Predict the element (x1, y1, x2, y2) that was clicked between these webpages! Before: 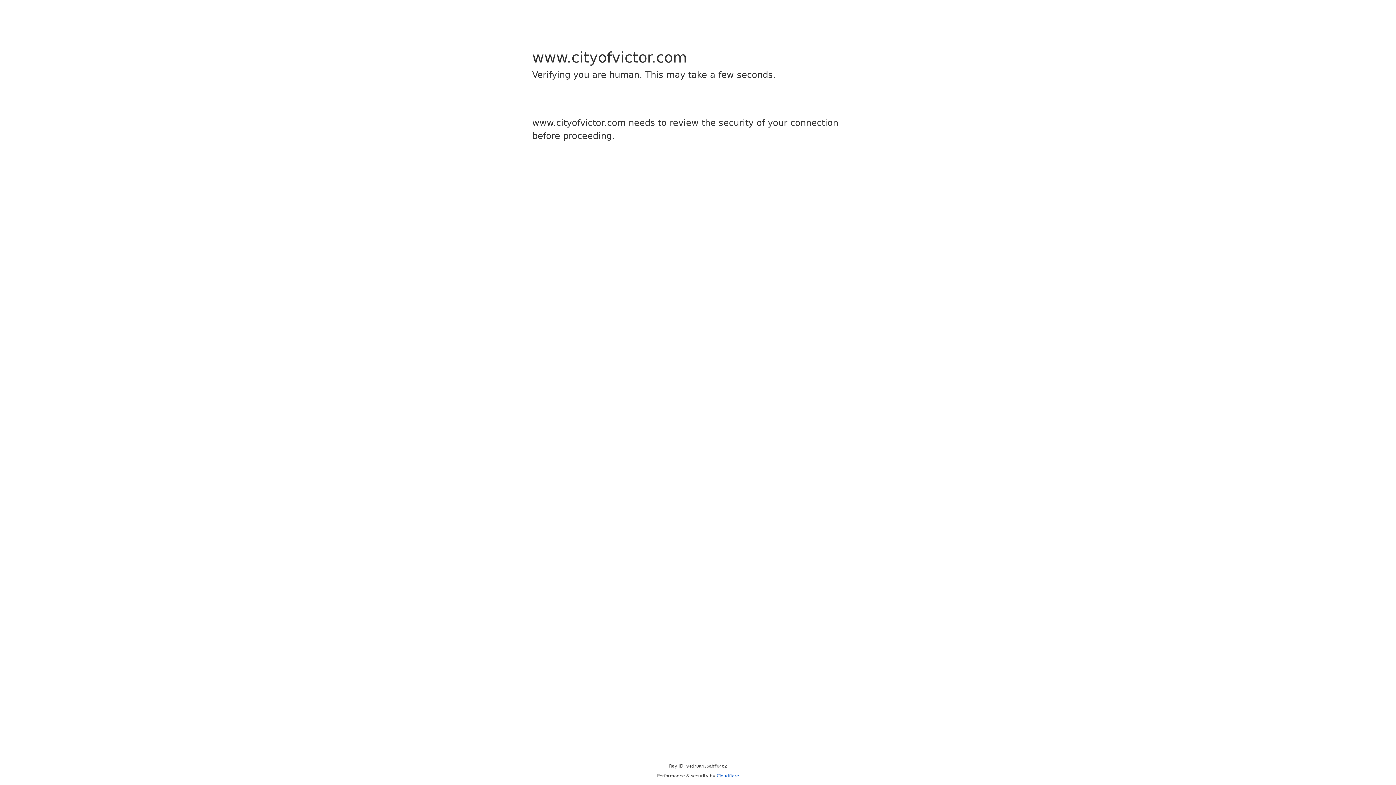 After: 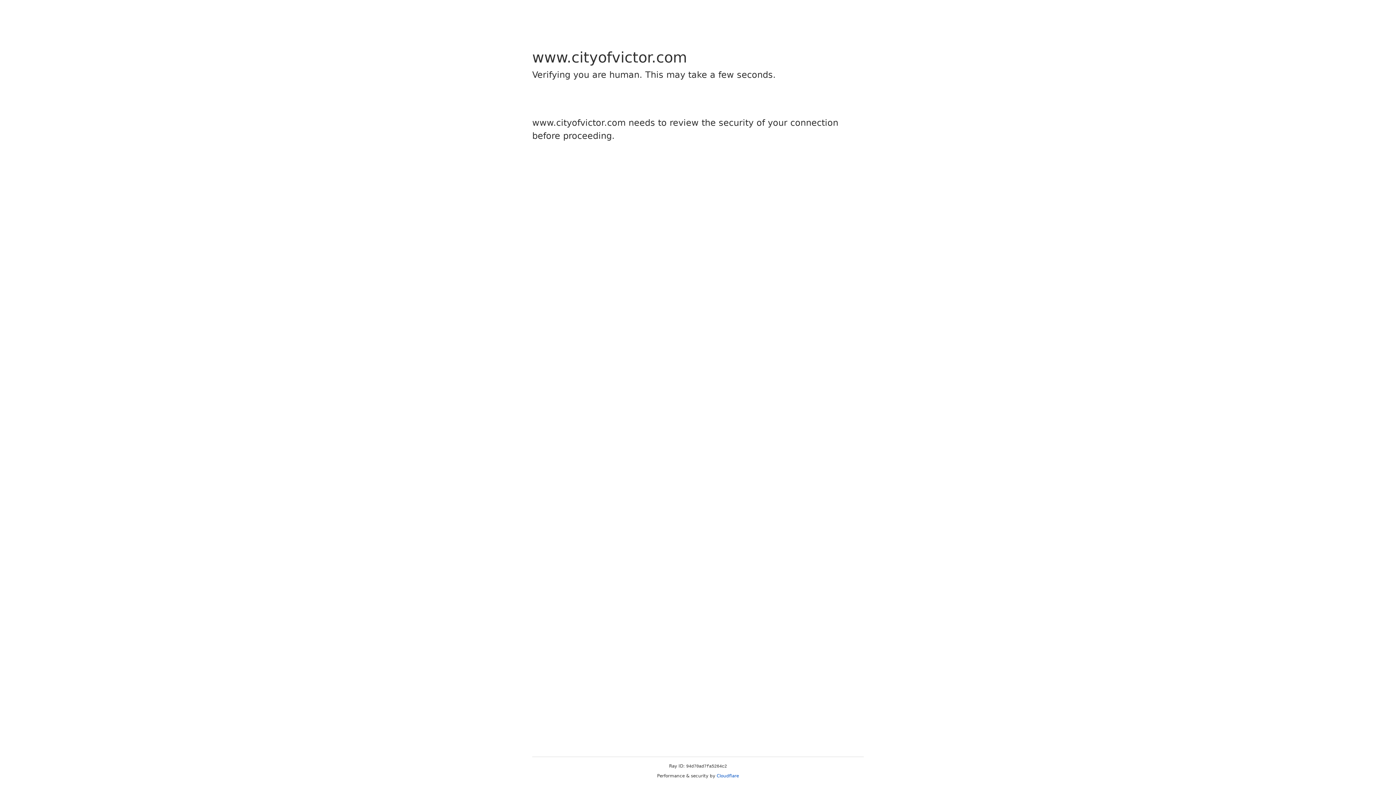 Action: bbox: (716, 773, 739, 778) label: Cloudflare